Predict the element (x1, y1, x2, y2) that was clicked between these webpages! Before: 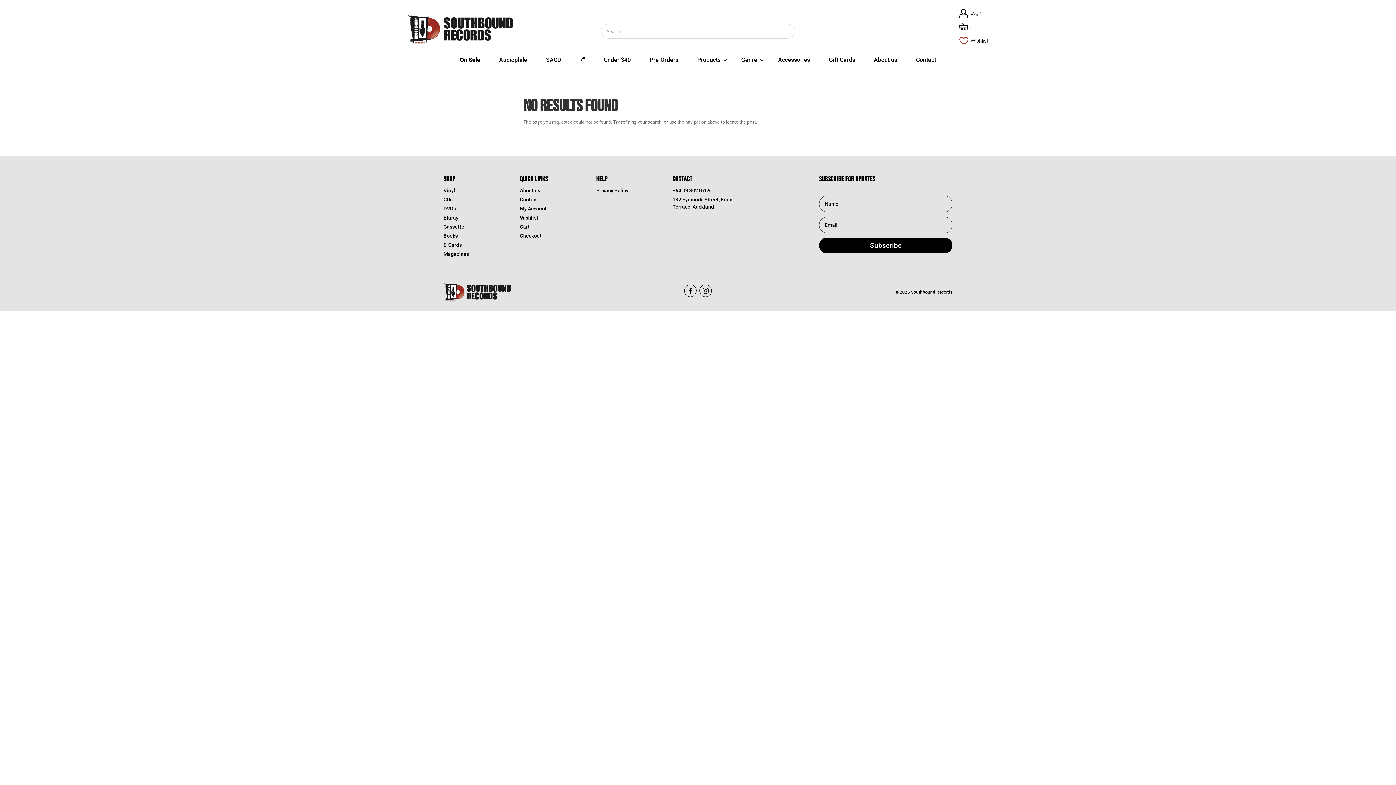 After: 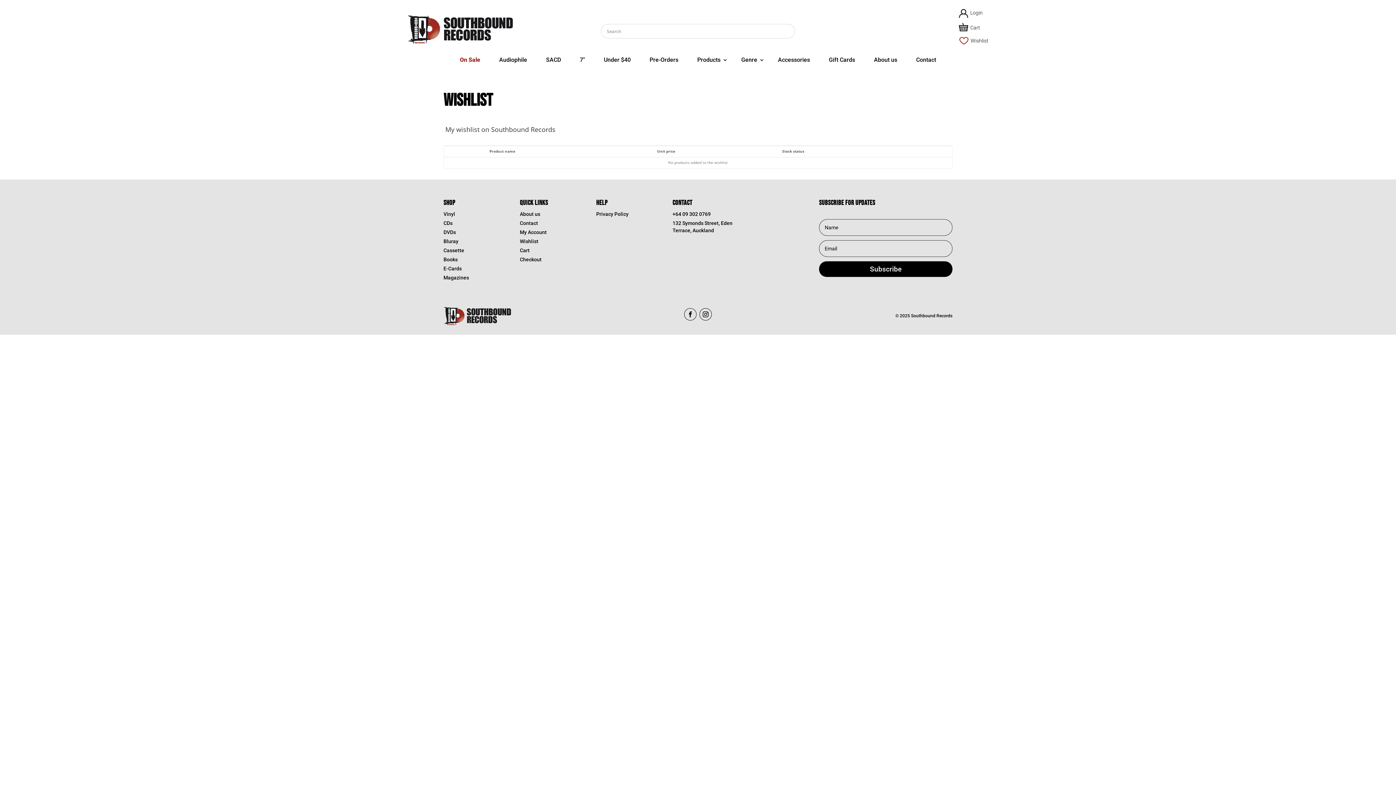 Action: bbox: (970, 40, 988, 45) label: Wishlist